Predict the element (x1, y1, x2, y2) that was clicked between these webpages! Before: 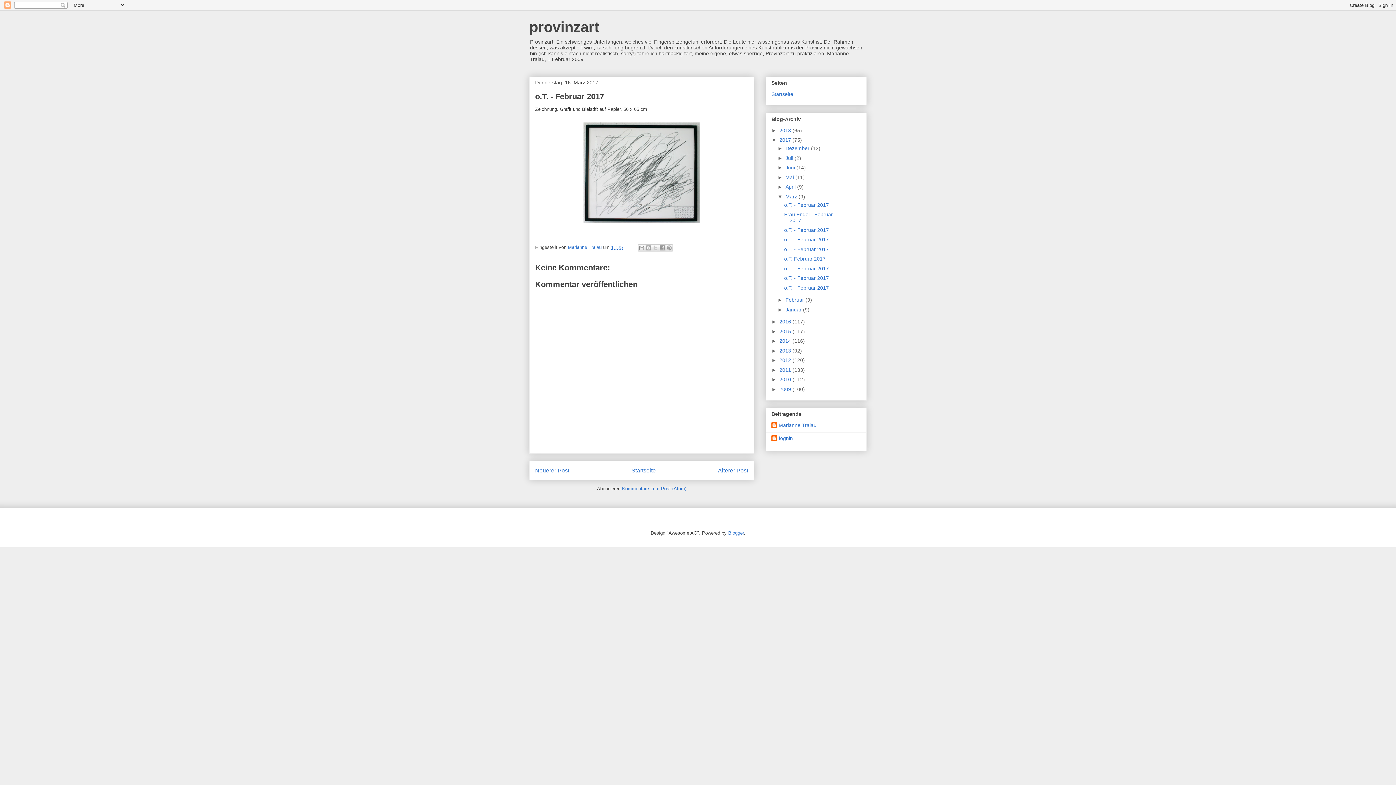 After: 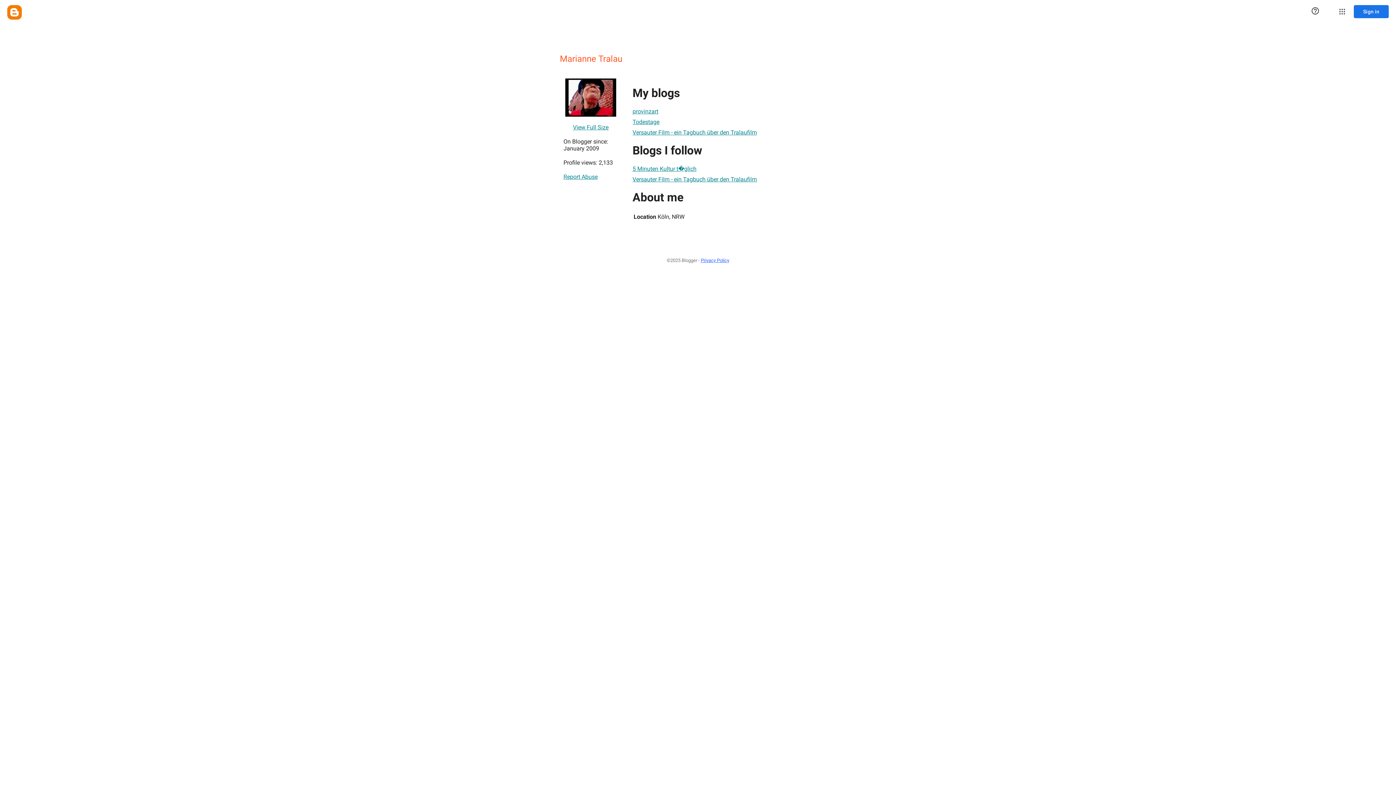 Action: label: Marianne Tralau bbox: (771, 422, 816, 429)